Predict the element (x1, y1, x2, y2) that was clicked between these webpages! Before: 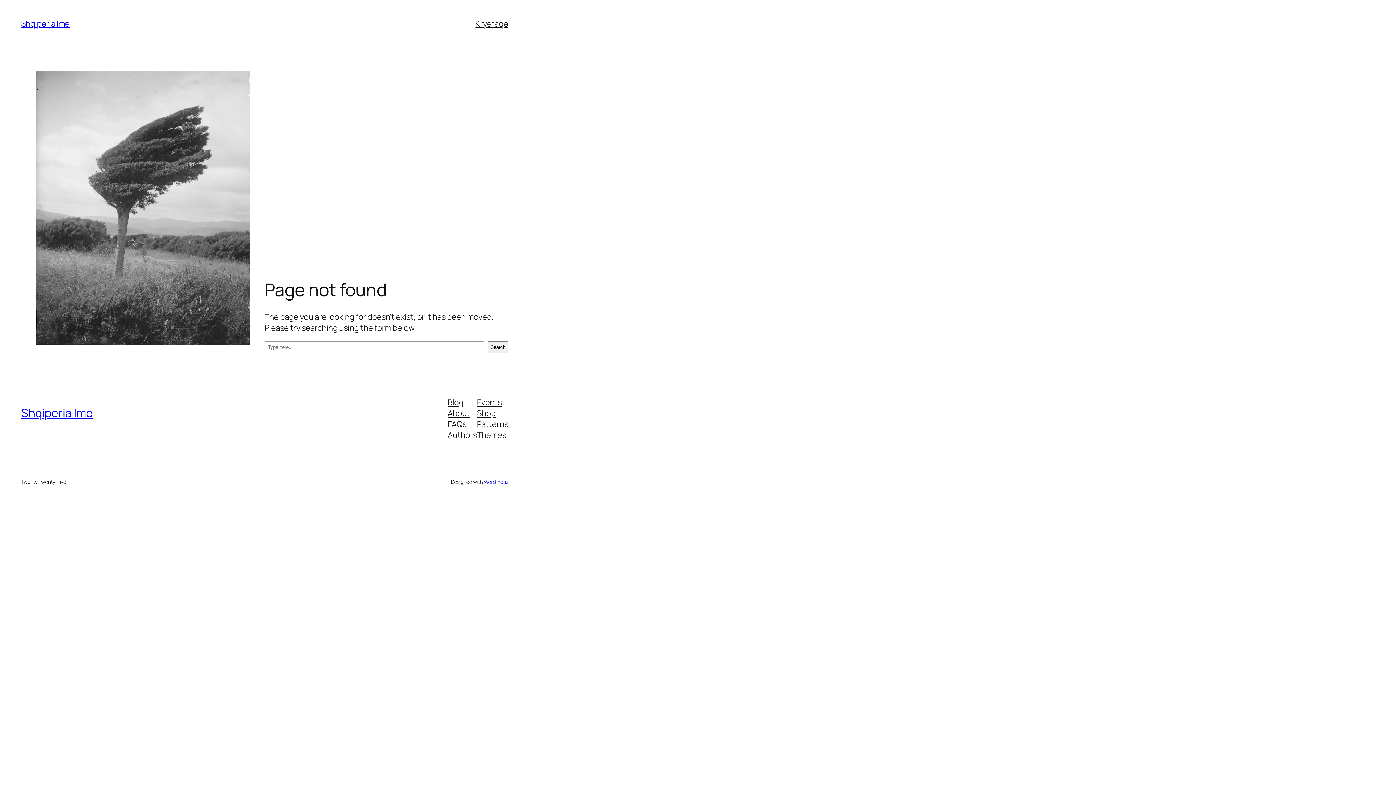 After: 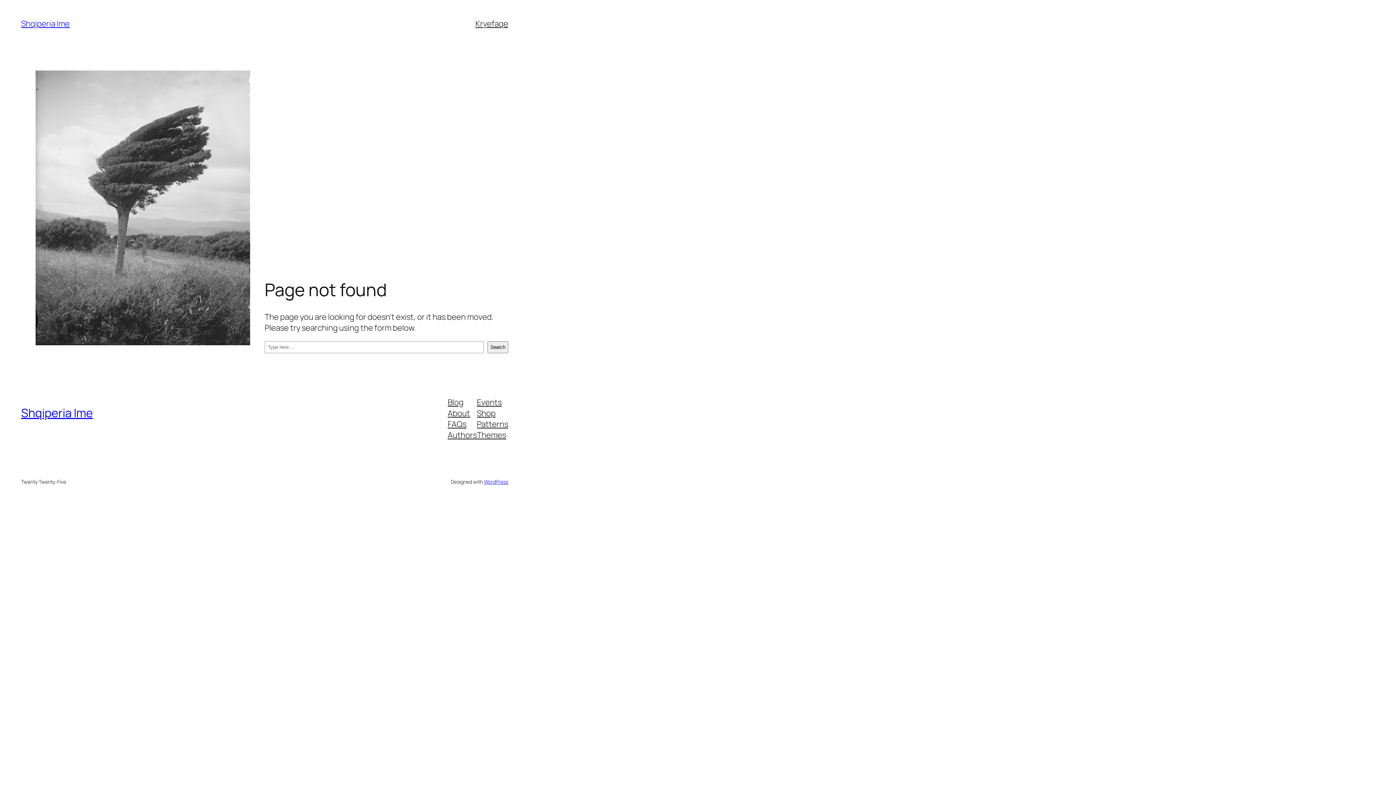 Action: label: FAQs bbox: (447, 418, 466, 429)